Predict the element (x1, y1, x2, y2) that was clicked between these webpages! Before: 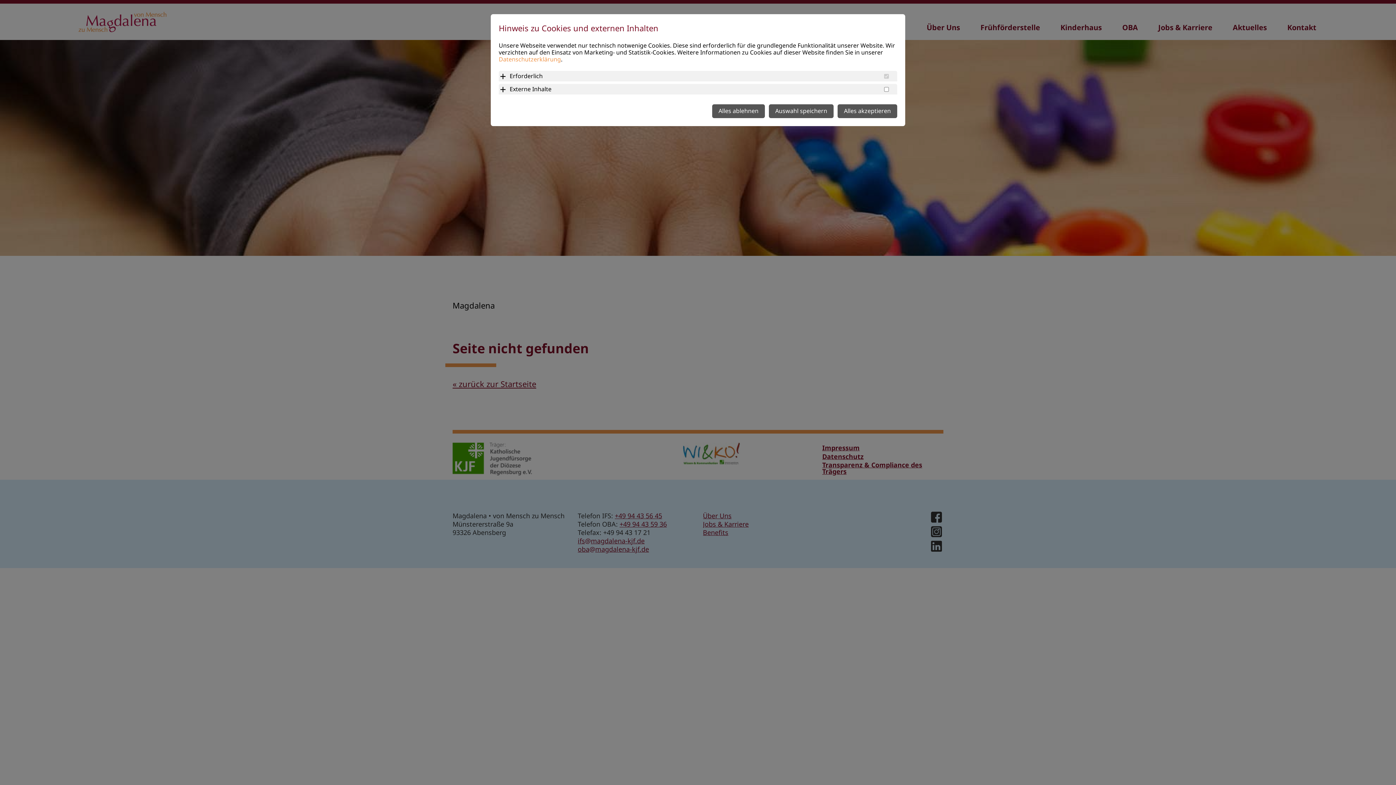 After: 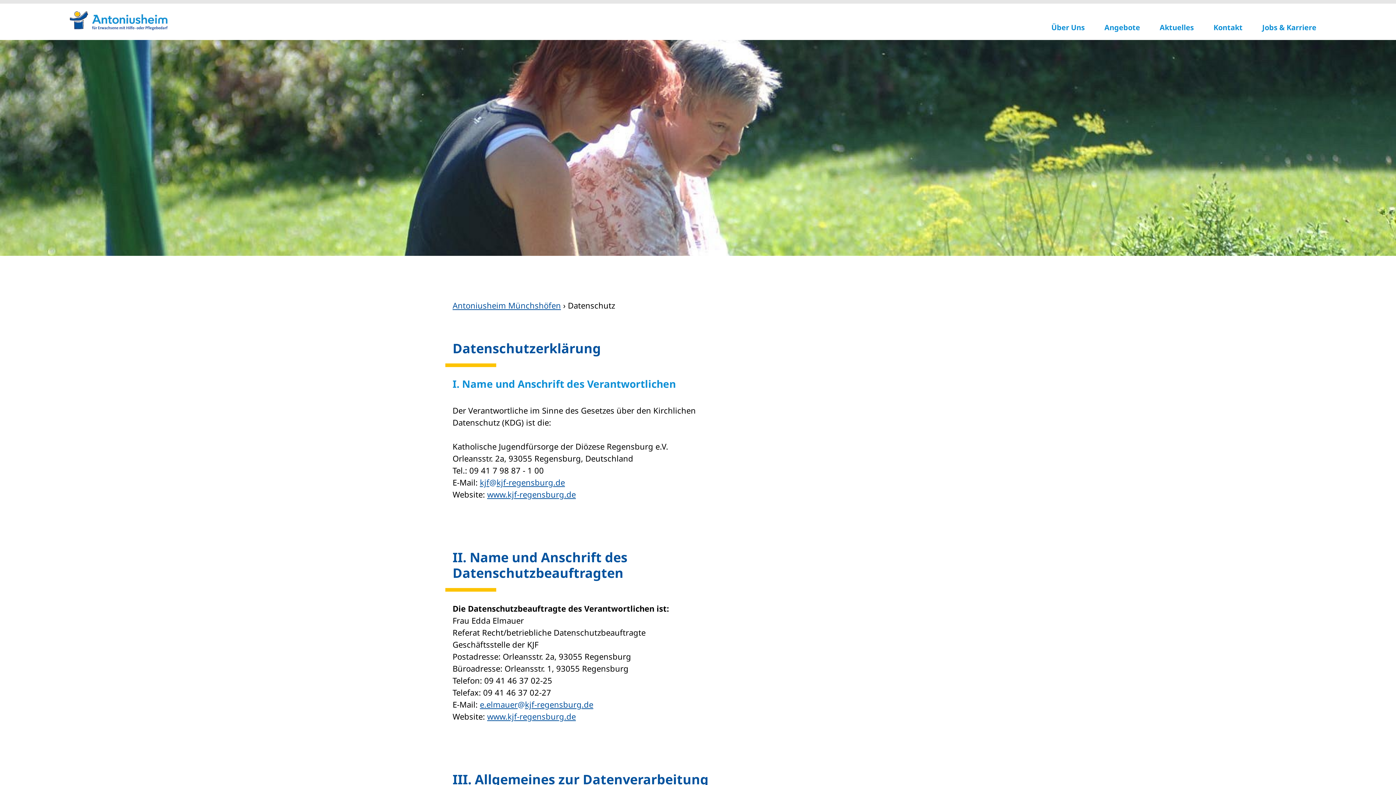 Action: bbox: (498, 36, 561, 44) label: Datenschutzerklärung